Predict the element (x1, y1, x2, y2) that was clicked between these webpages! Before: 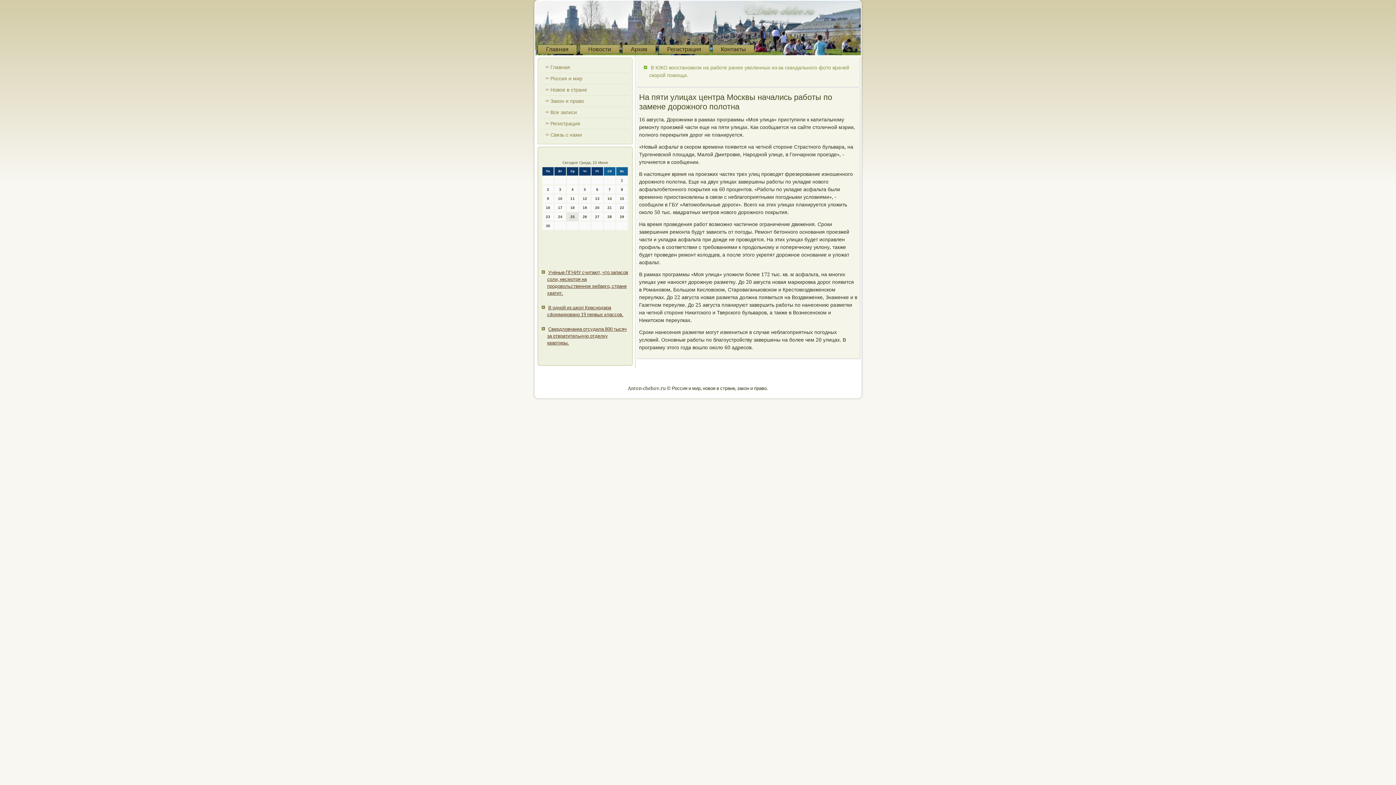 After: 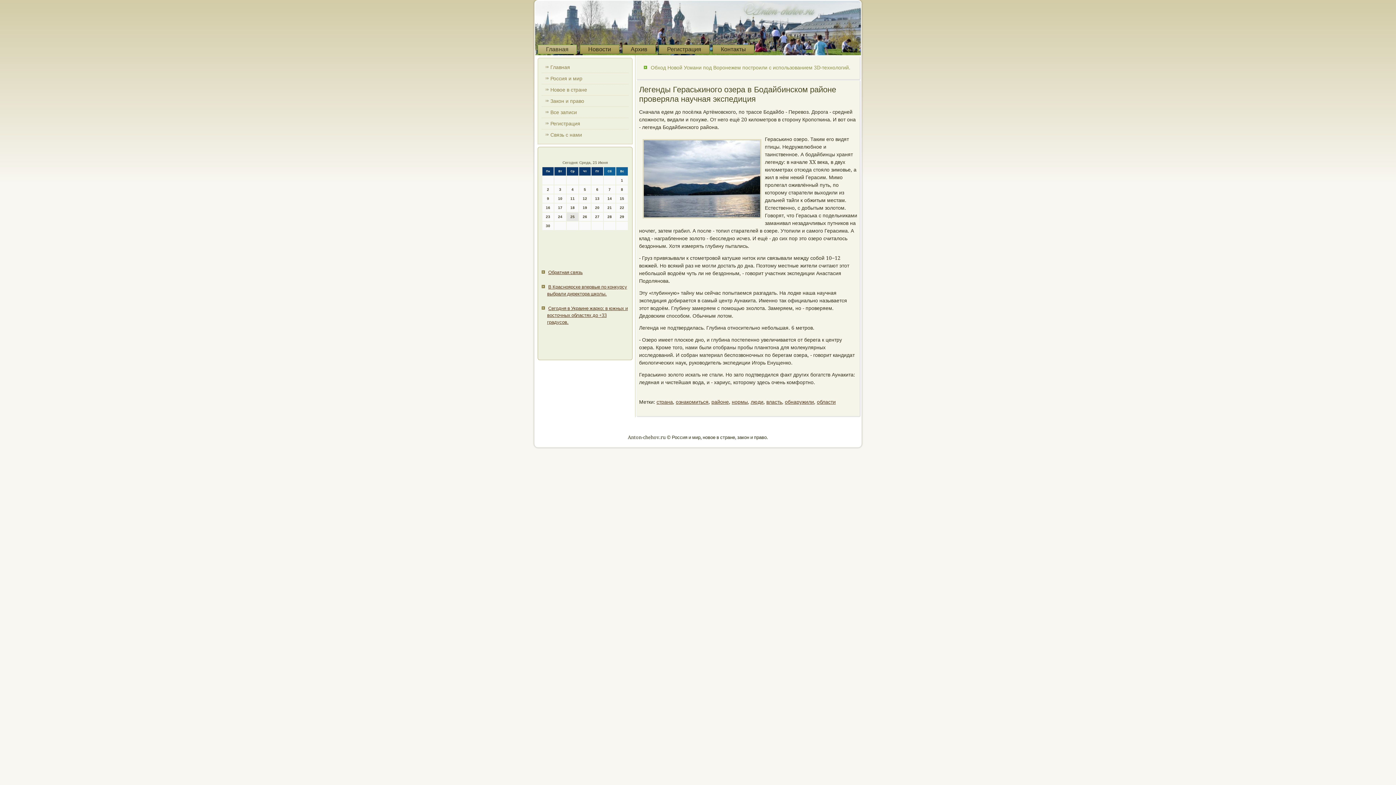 Action: label: Главная bbox: (541, 61, 628, 72)